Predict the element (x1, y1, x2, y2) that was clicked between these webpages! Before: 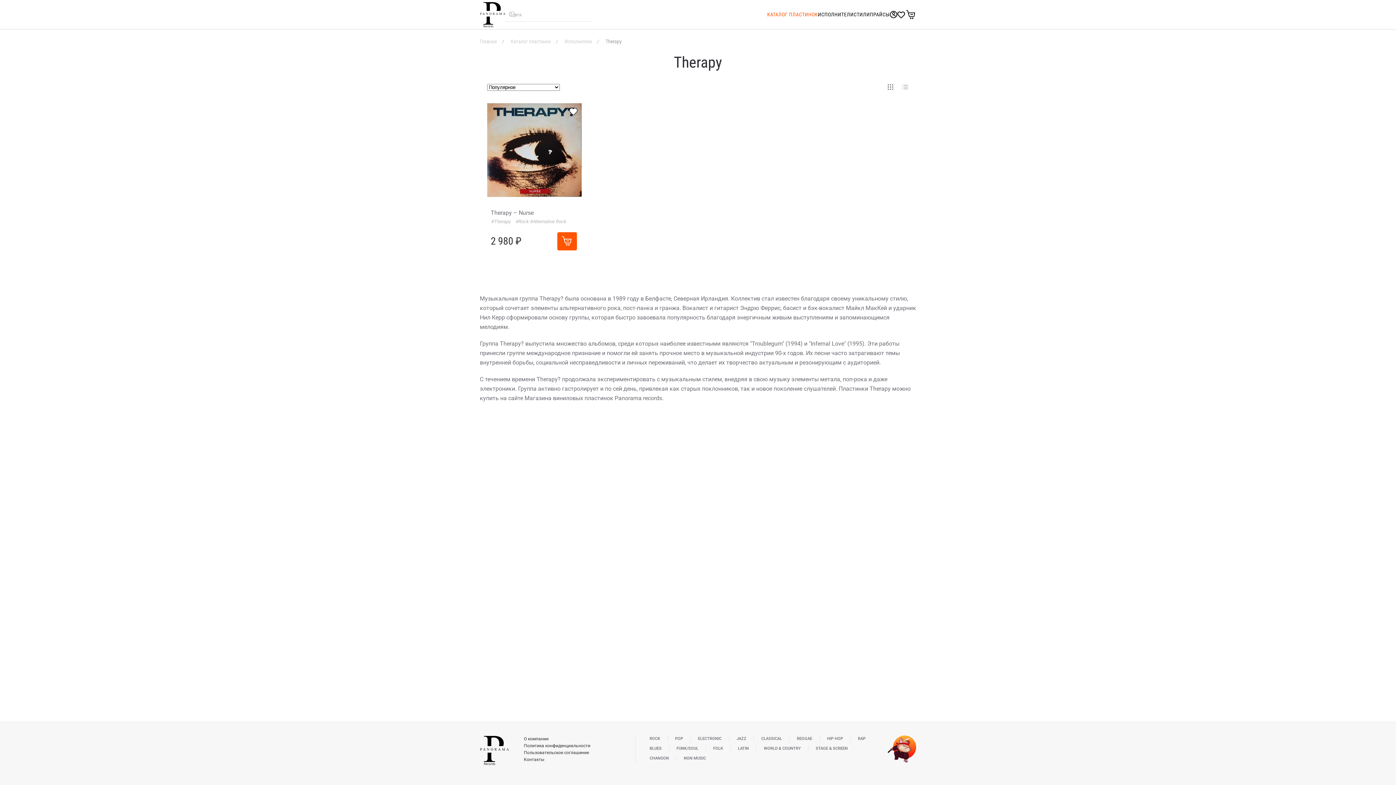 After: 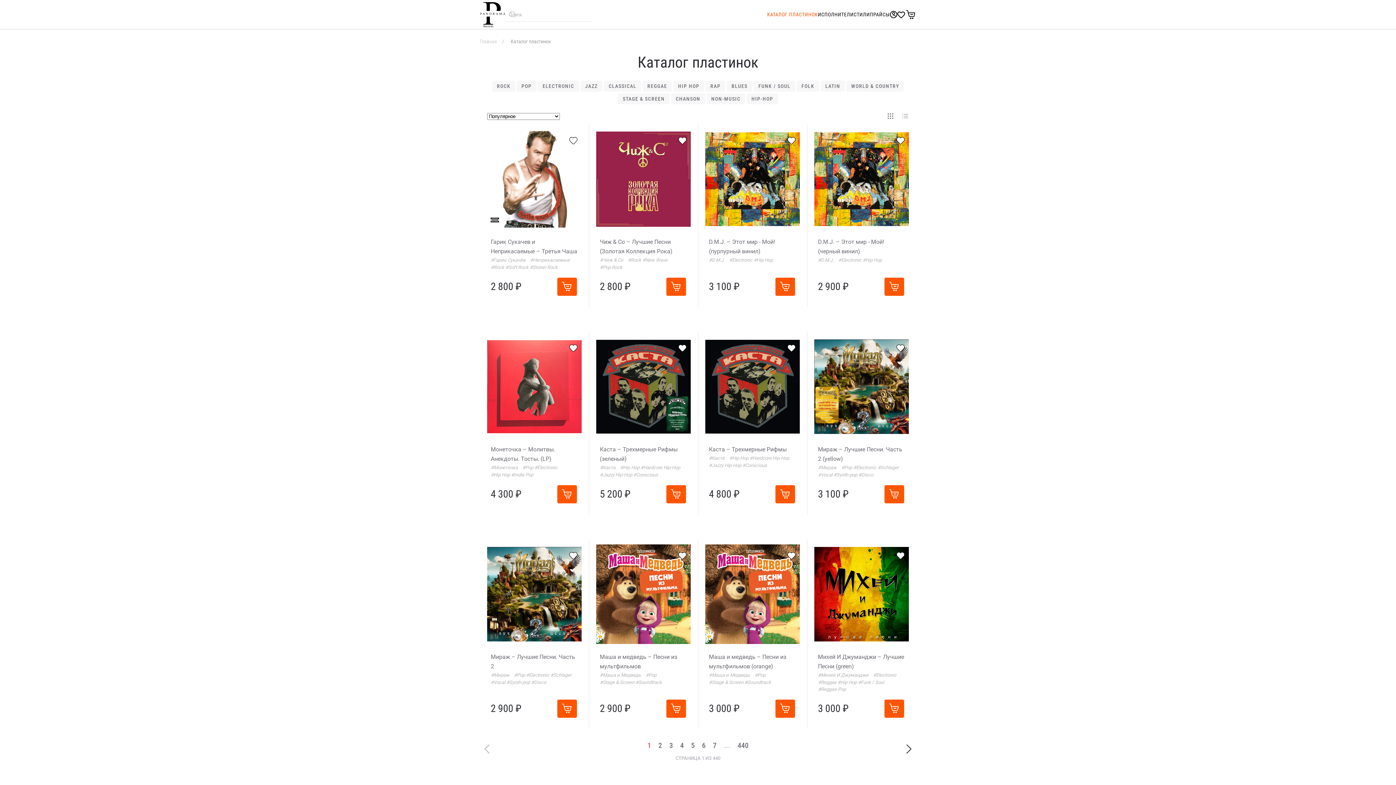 Action: bbox: (509, 38, 552, 44) label:  Каталог пластинок 